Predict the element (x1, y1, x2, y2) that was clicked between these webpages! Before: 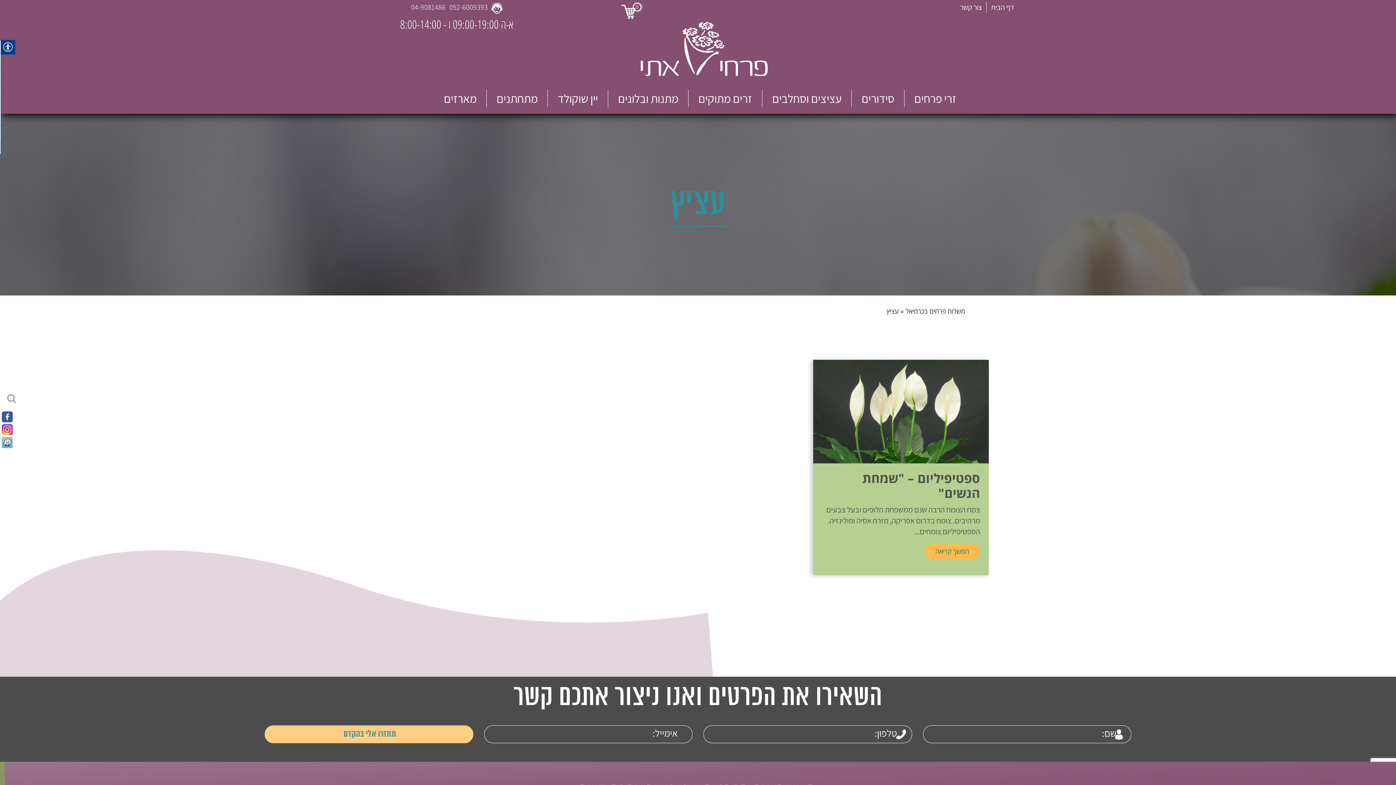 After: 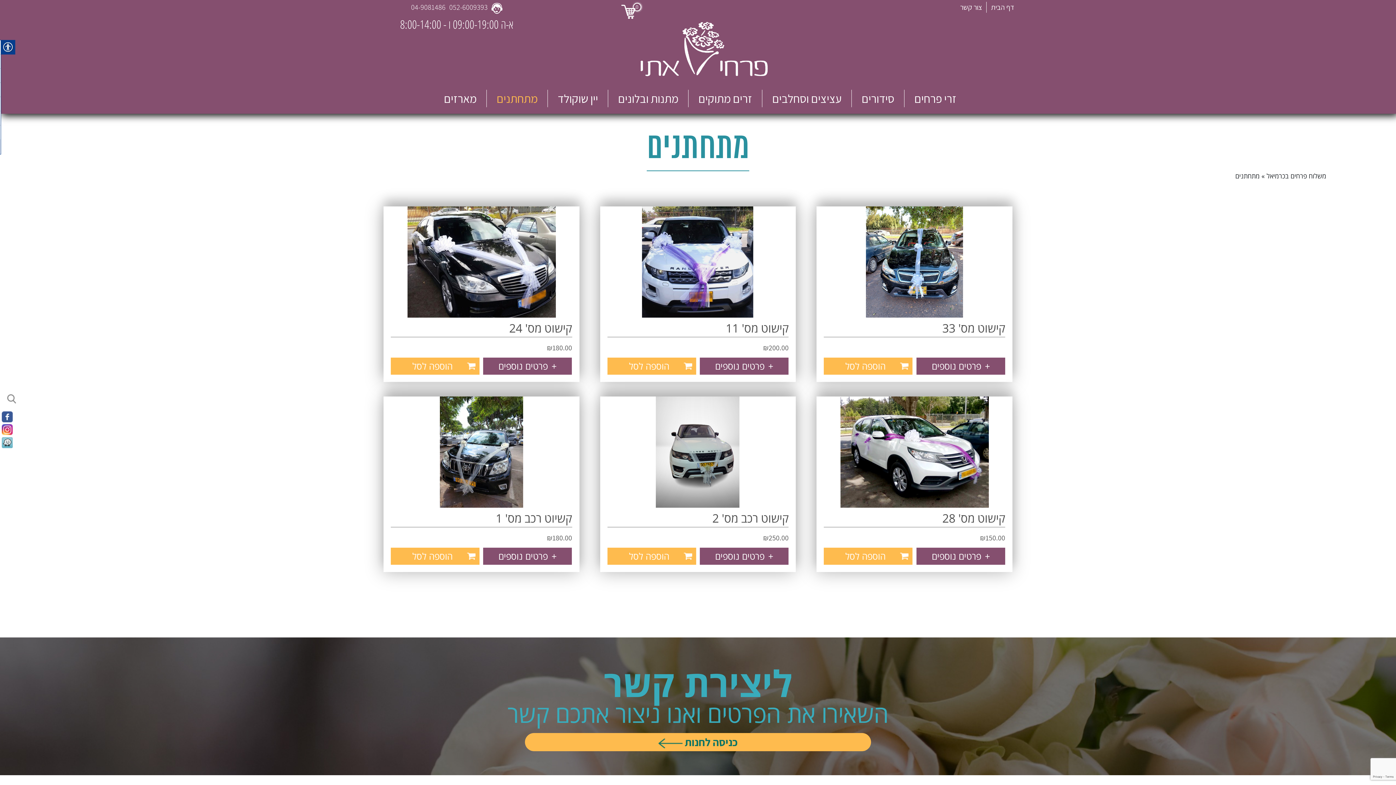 Action: label: מתחתנים bbox: (491, 89, 543, 107)